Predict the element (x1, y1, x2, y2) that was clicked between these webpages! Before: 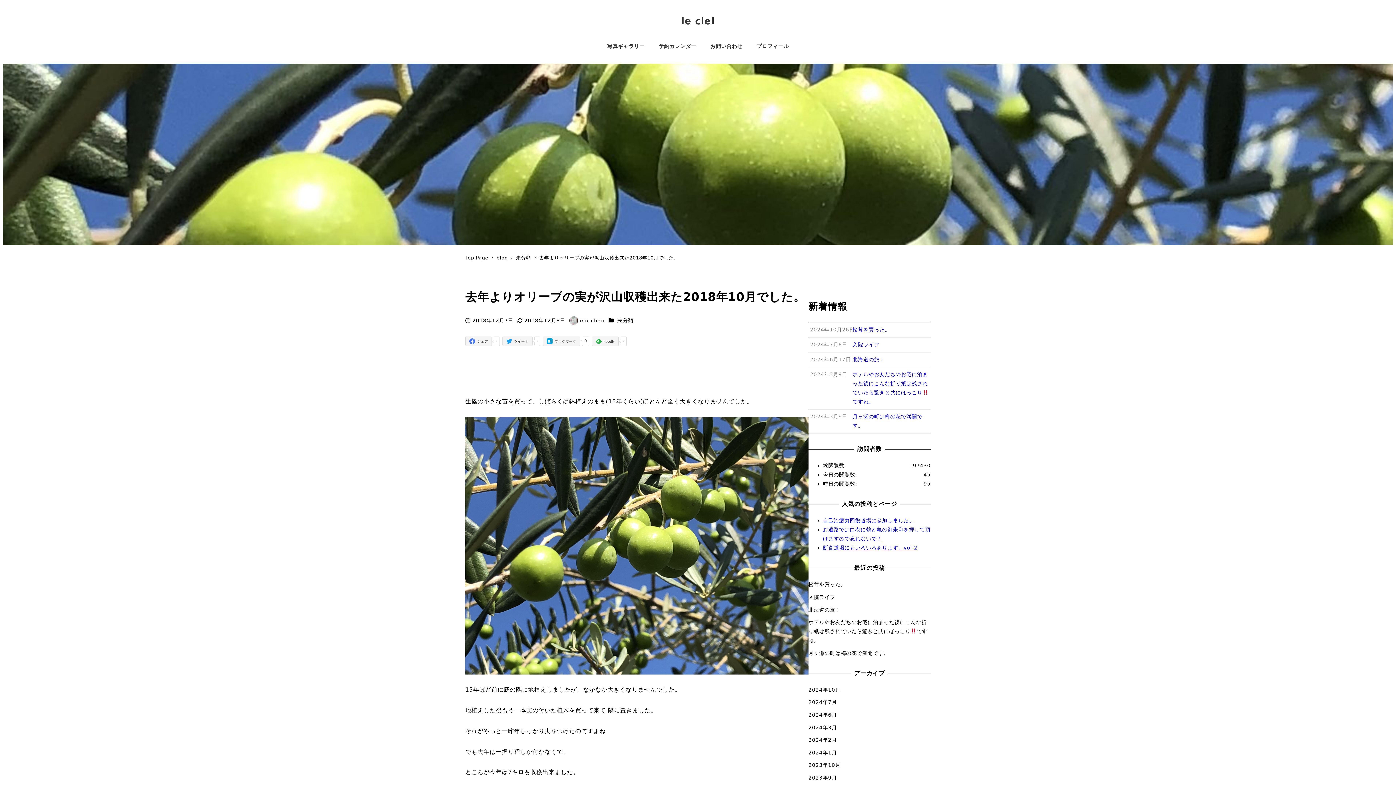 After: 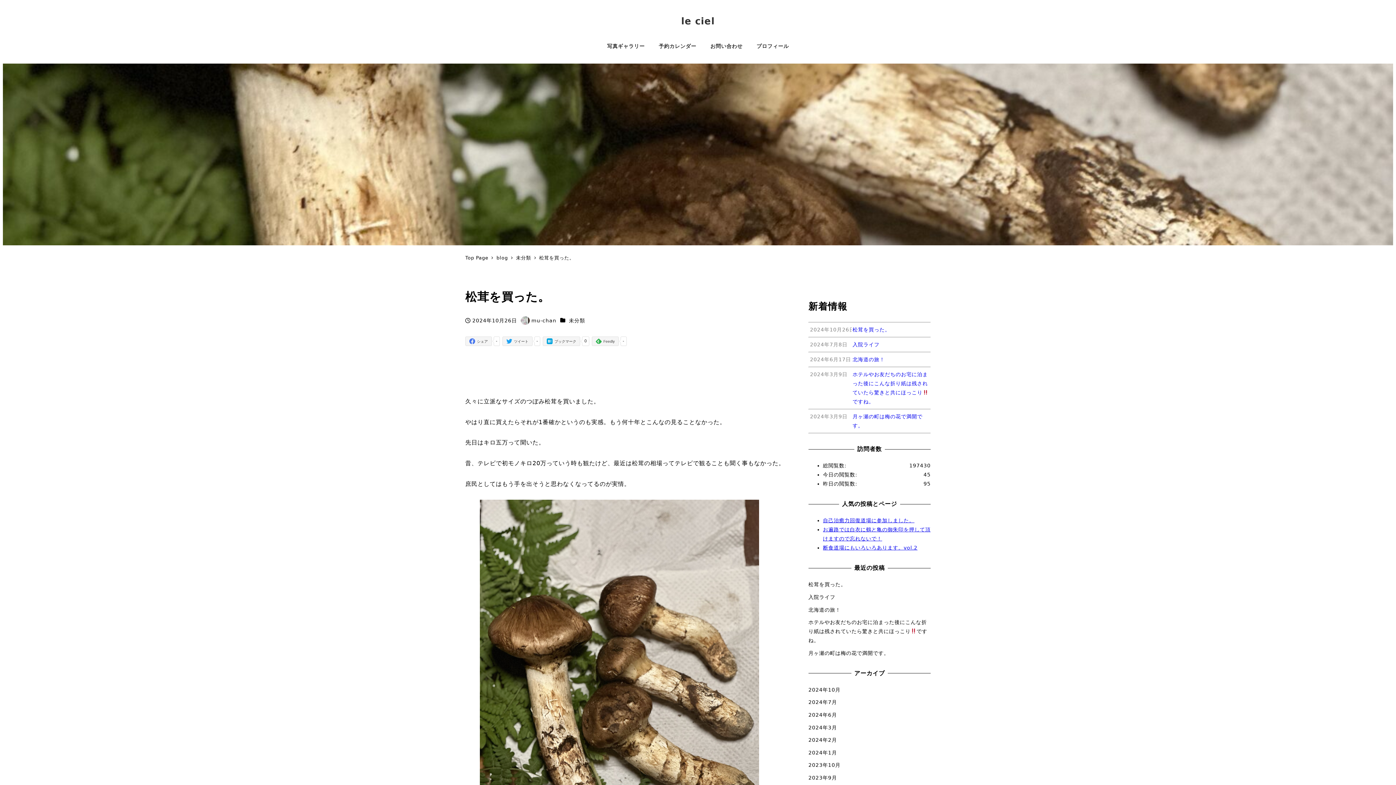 Action: bbox: (808, 581, 846, 587) label: 松茸を買った。